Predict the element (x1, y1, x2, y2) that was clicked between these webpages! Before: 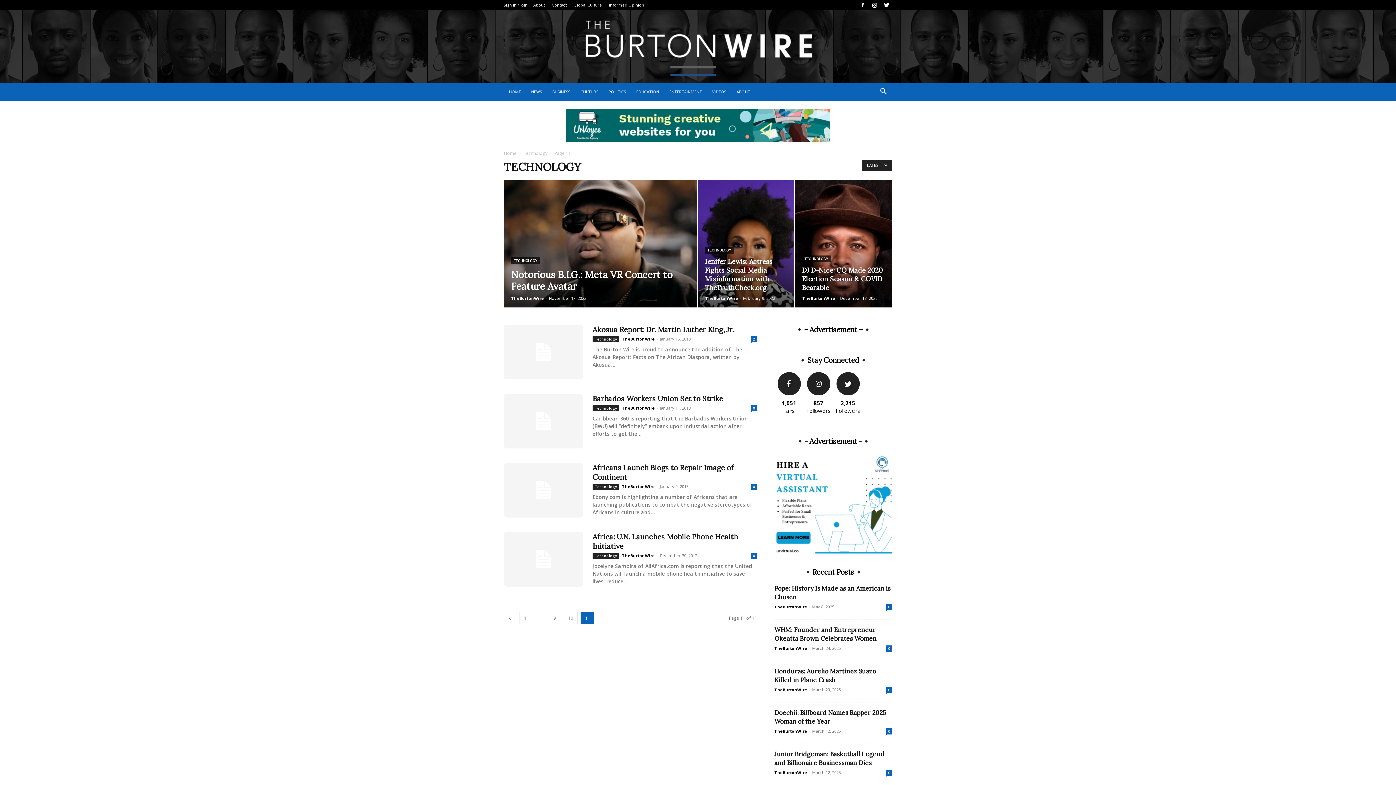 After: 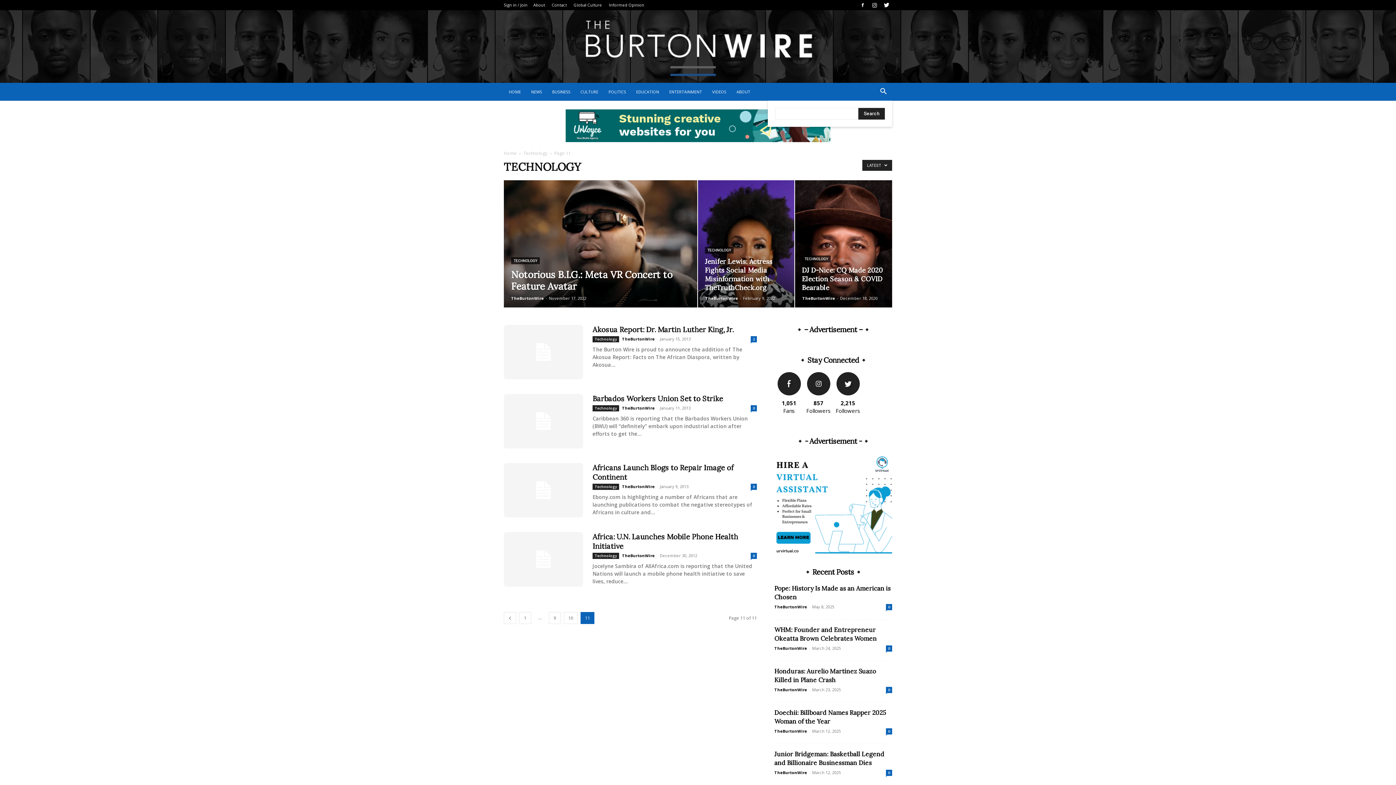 Action: bbox: (874, 88, 892, 95)